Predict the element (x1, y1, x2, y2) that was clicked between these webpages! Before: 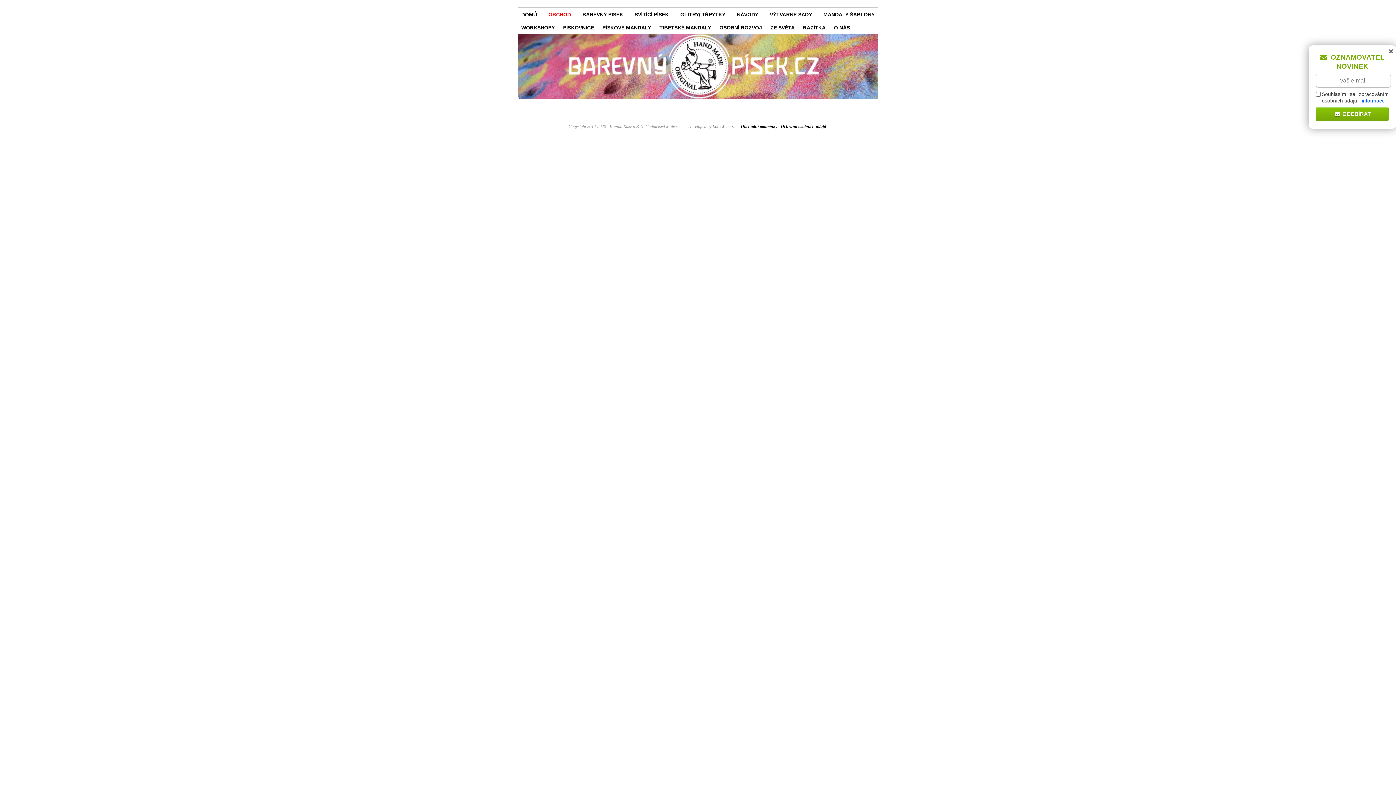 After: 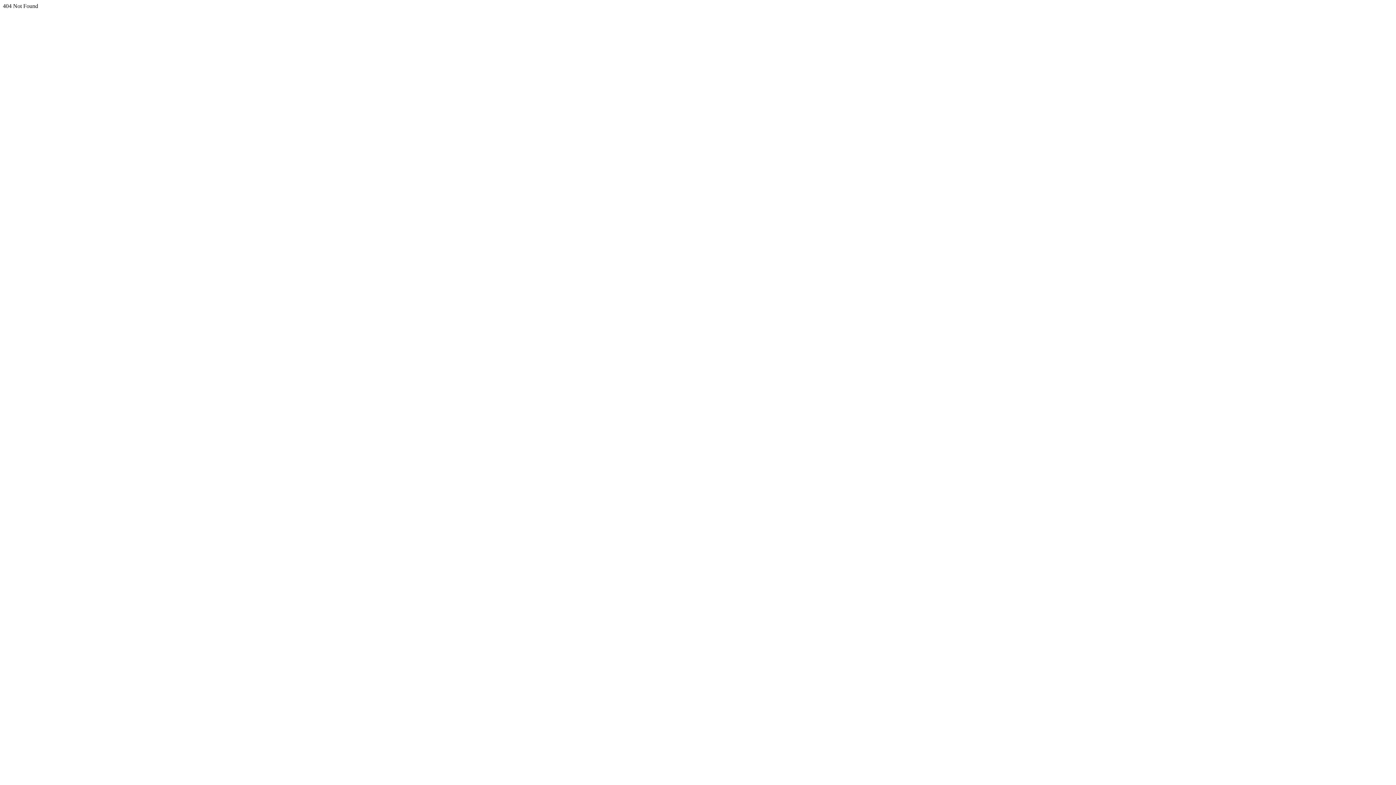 Action: label: RAZÍTKA bbox: (800, 20, 829, 33)